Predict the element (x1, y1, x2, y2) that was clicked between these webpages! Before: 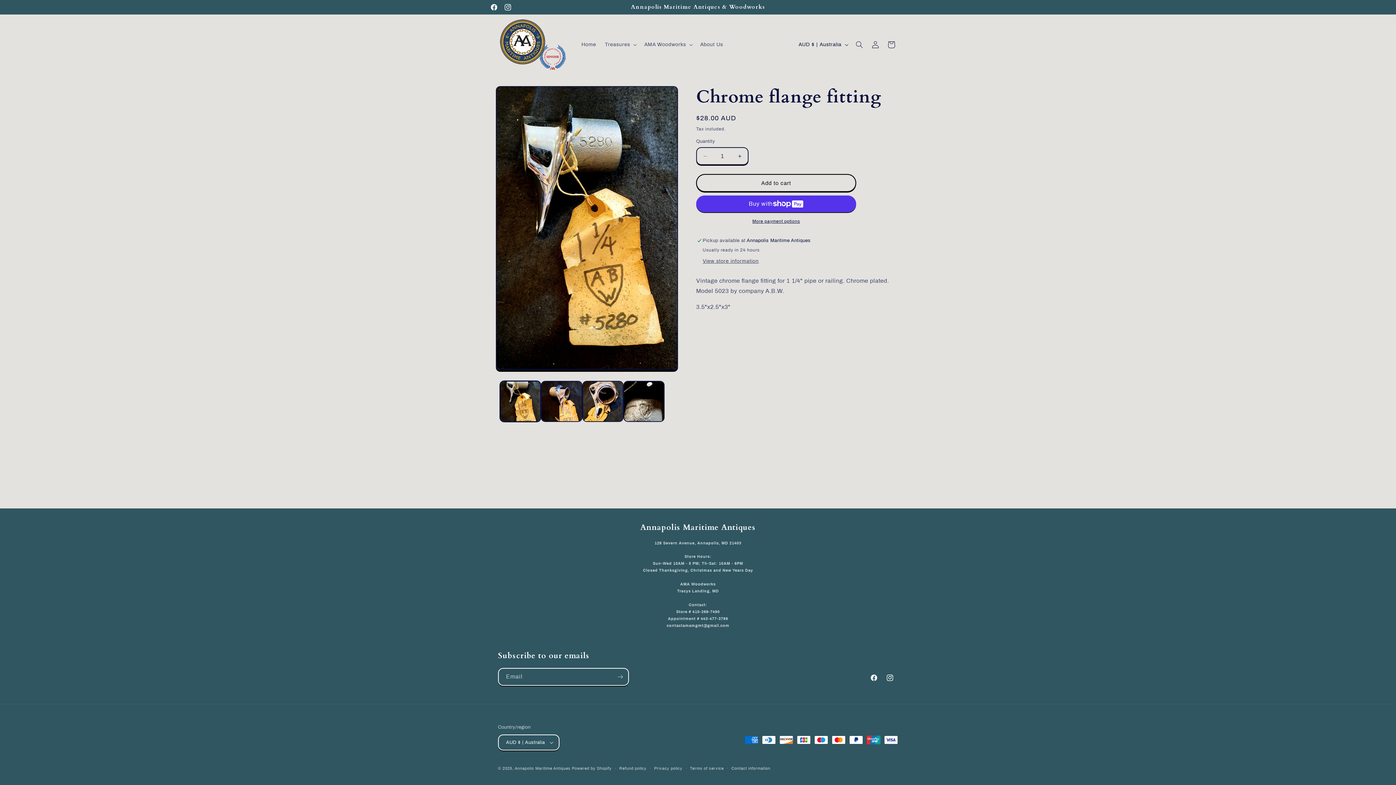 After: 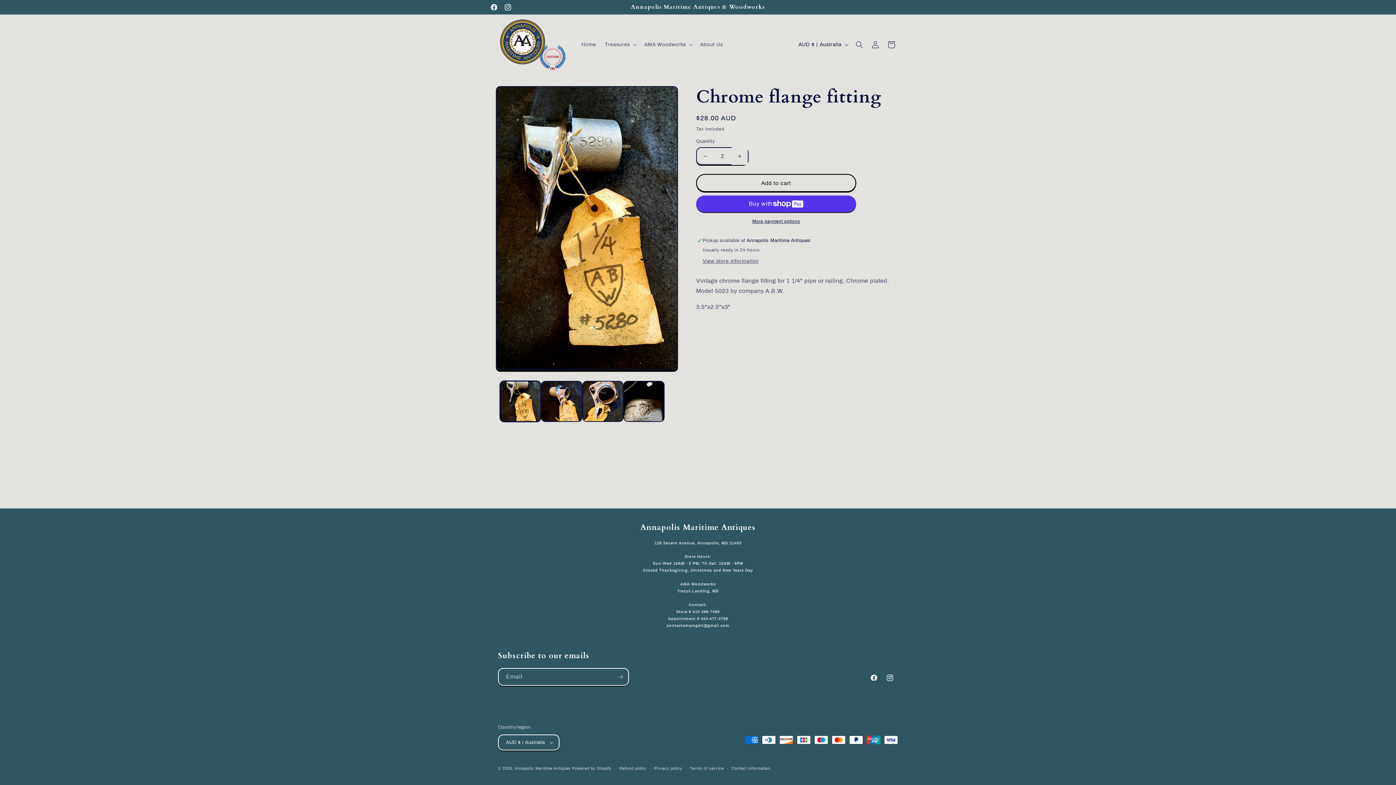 Action: label: Increase quantity for Chrome flange fitting bbox: (731, 147, 748, 165)